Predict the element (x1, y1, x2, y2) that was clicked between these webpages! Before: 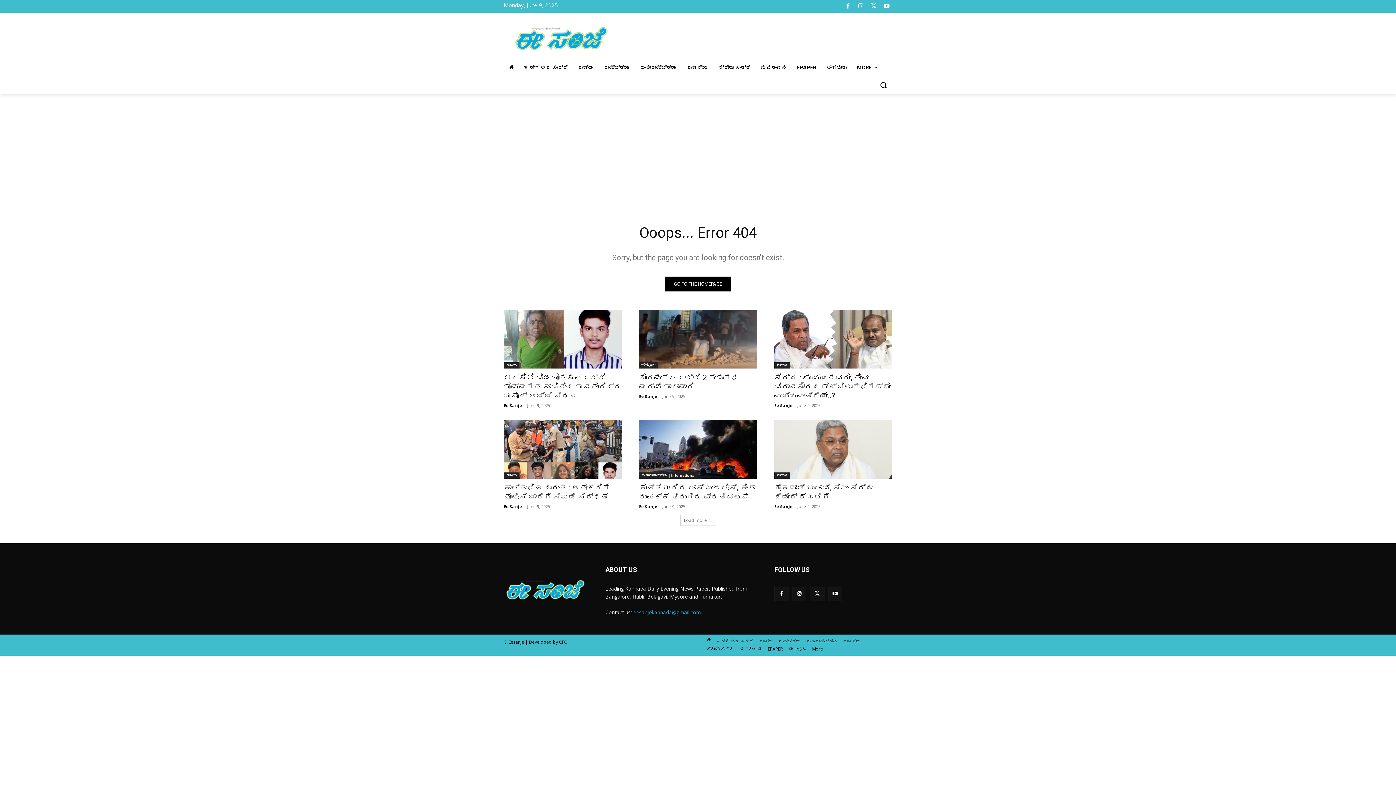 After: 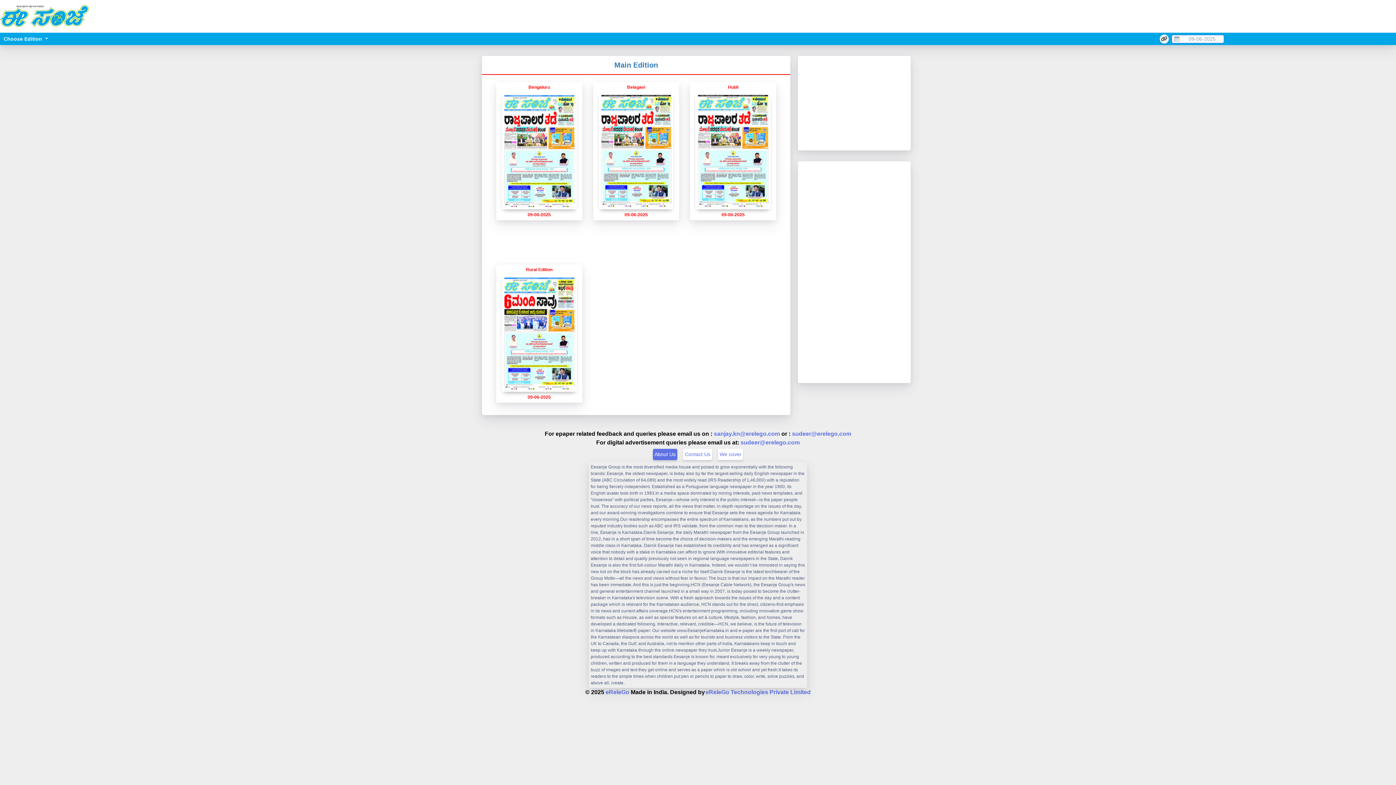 Action: bbox: (792, 59, 821, 76) label: EPAPER